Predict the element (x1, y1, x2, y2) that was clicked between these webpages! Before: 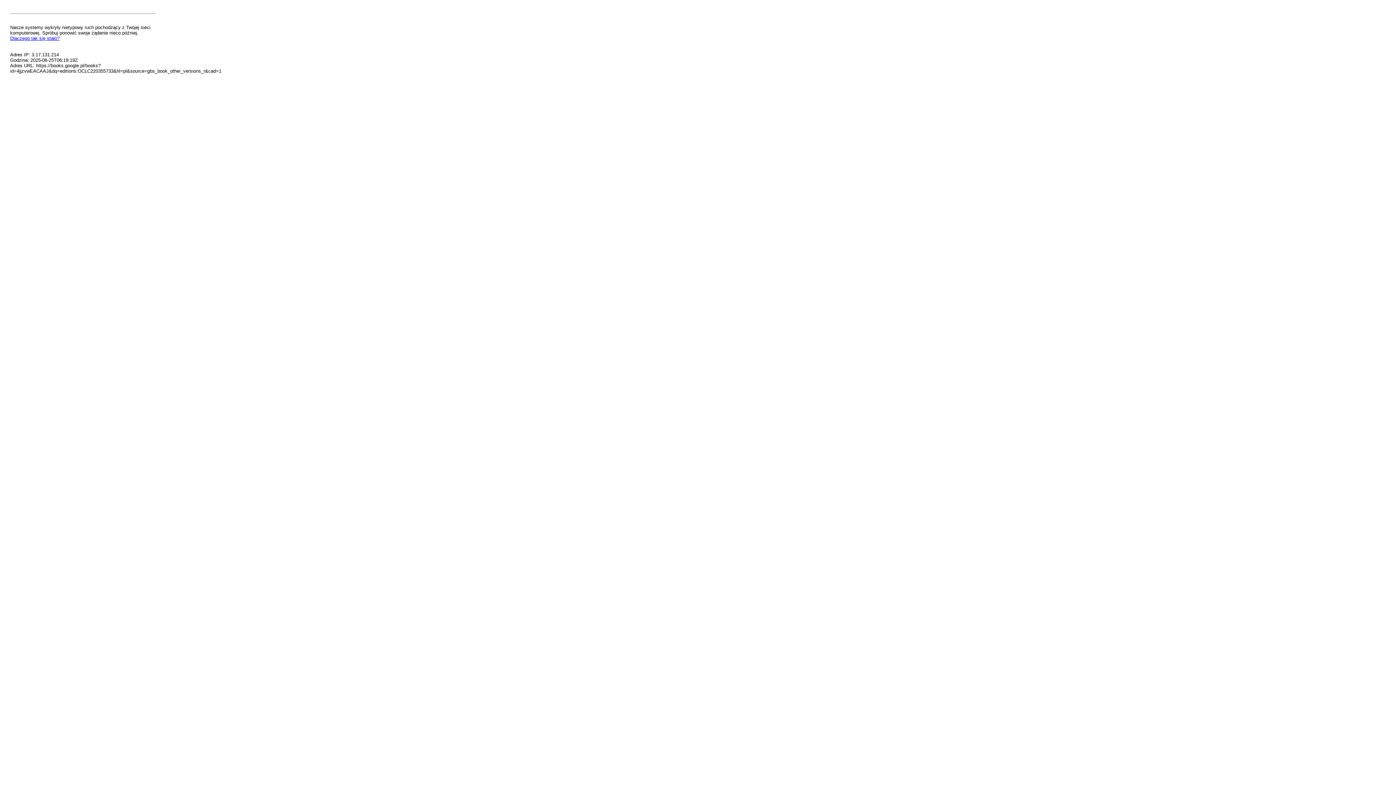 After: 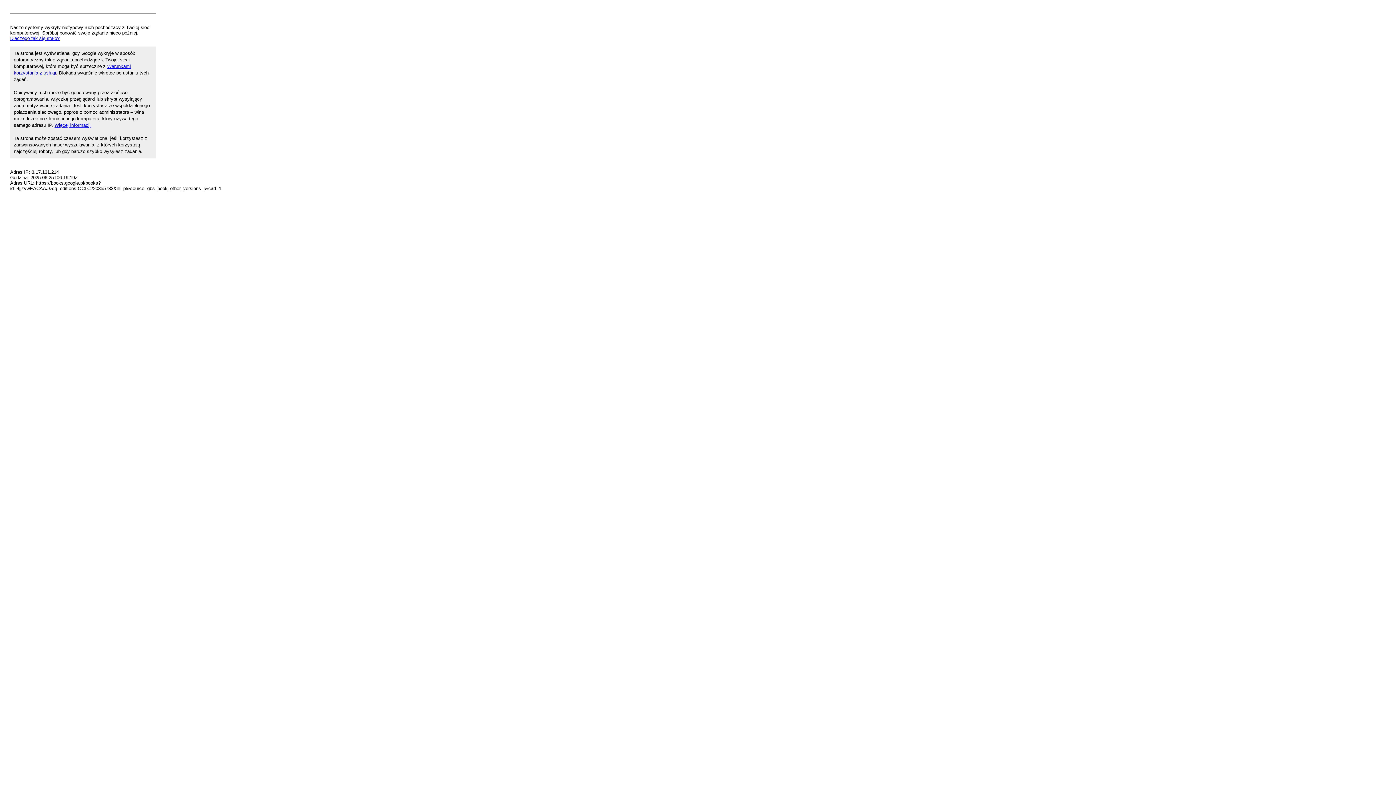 Action: bbox: (10, 35, 59, 41) label: Dlaczego tak się stało?